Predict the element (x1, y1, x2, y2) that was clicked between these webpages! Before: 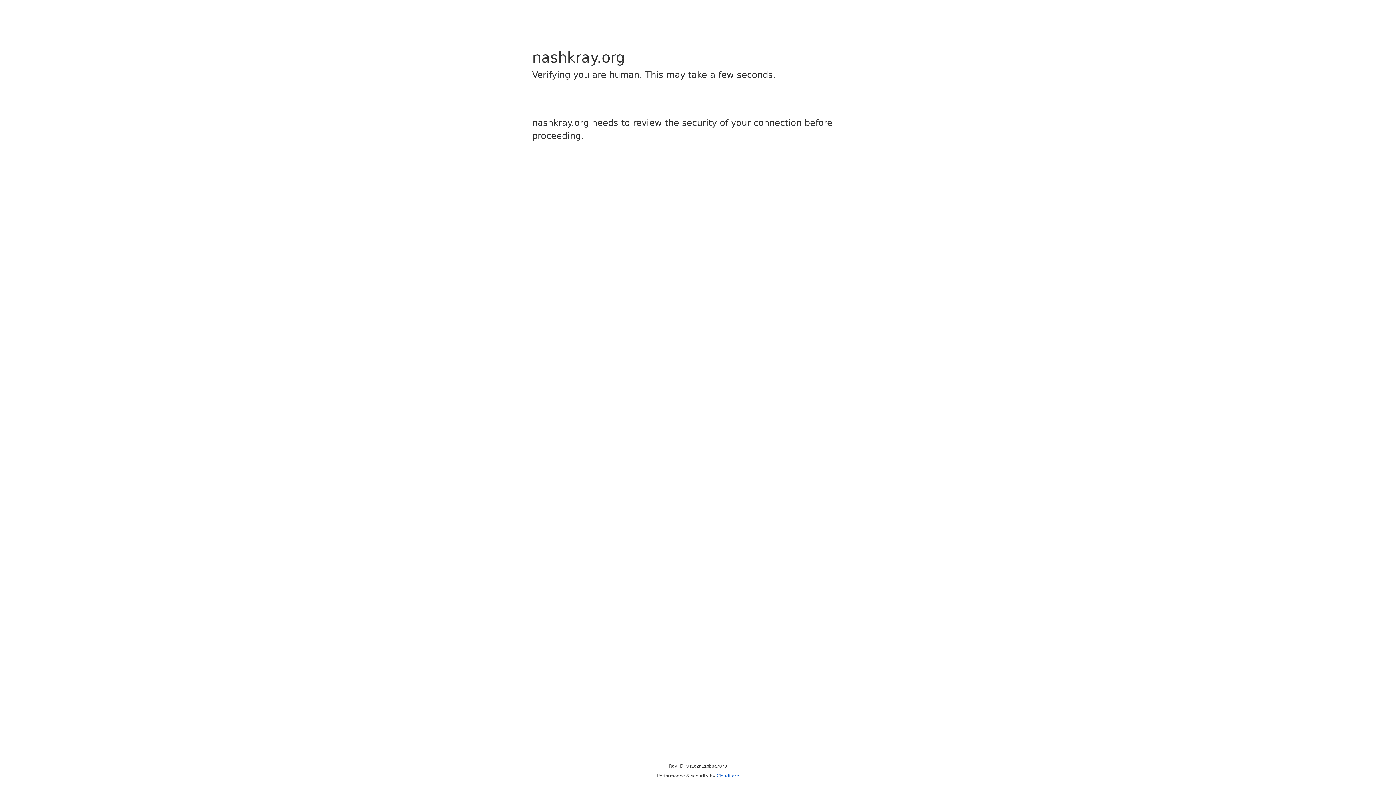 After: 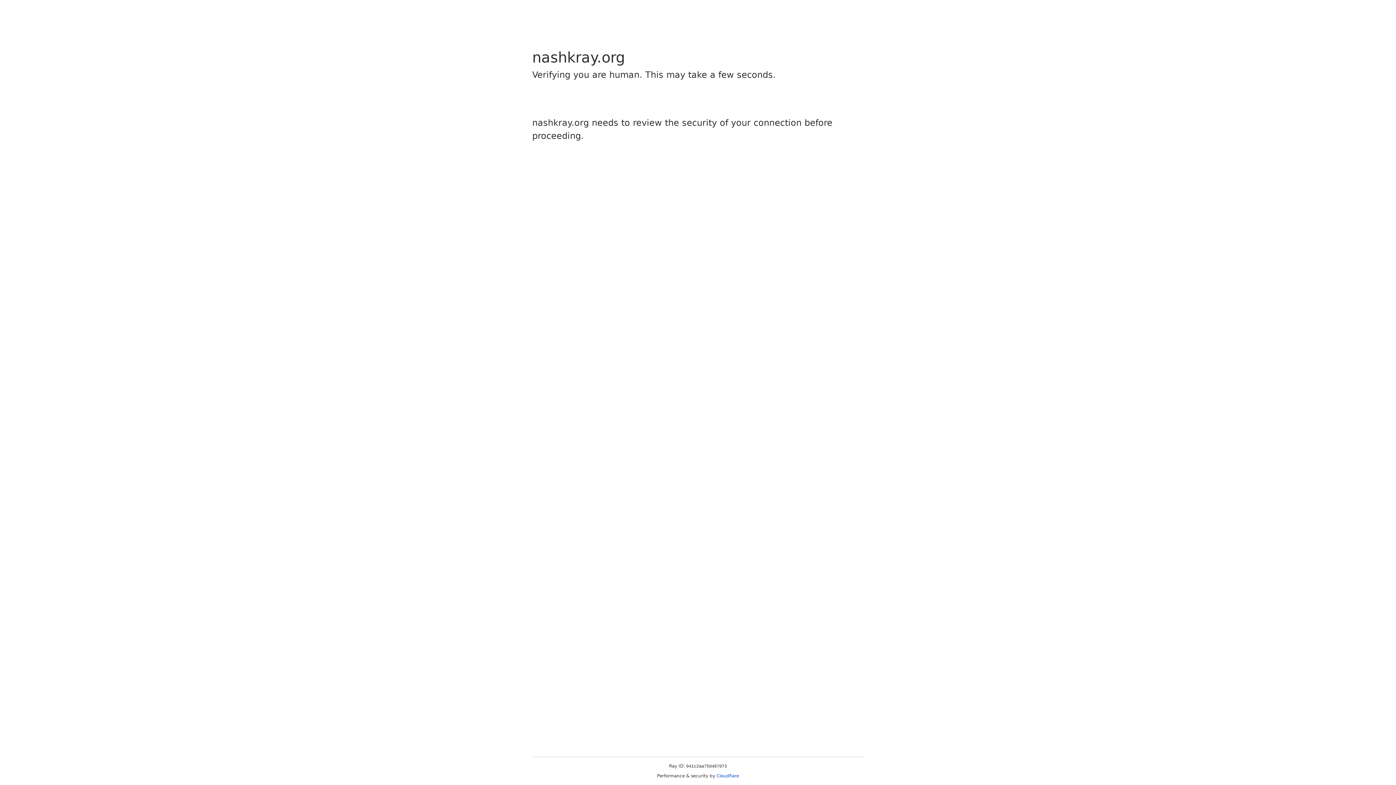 Action: label: Cloudflare bbox: (716, 773, 739, 778)